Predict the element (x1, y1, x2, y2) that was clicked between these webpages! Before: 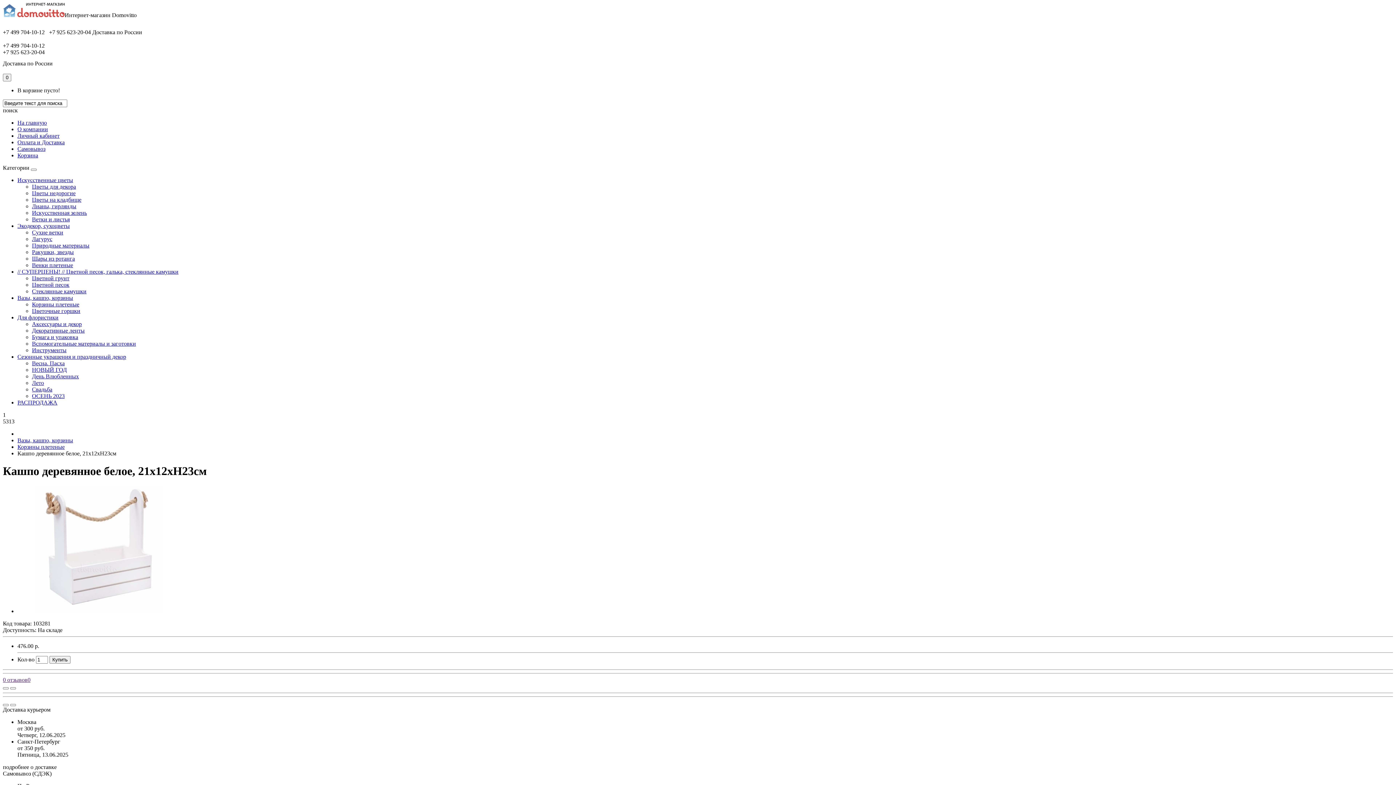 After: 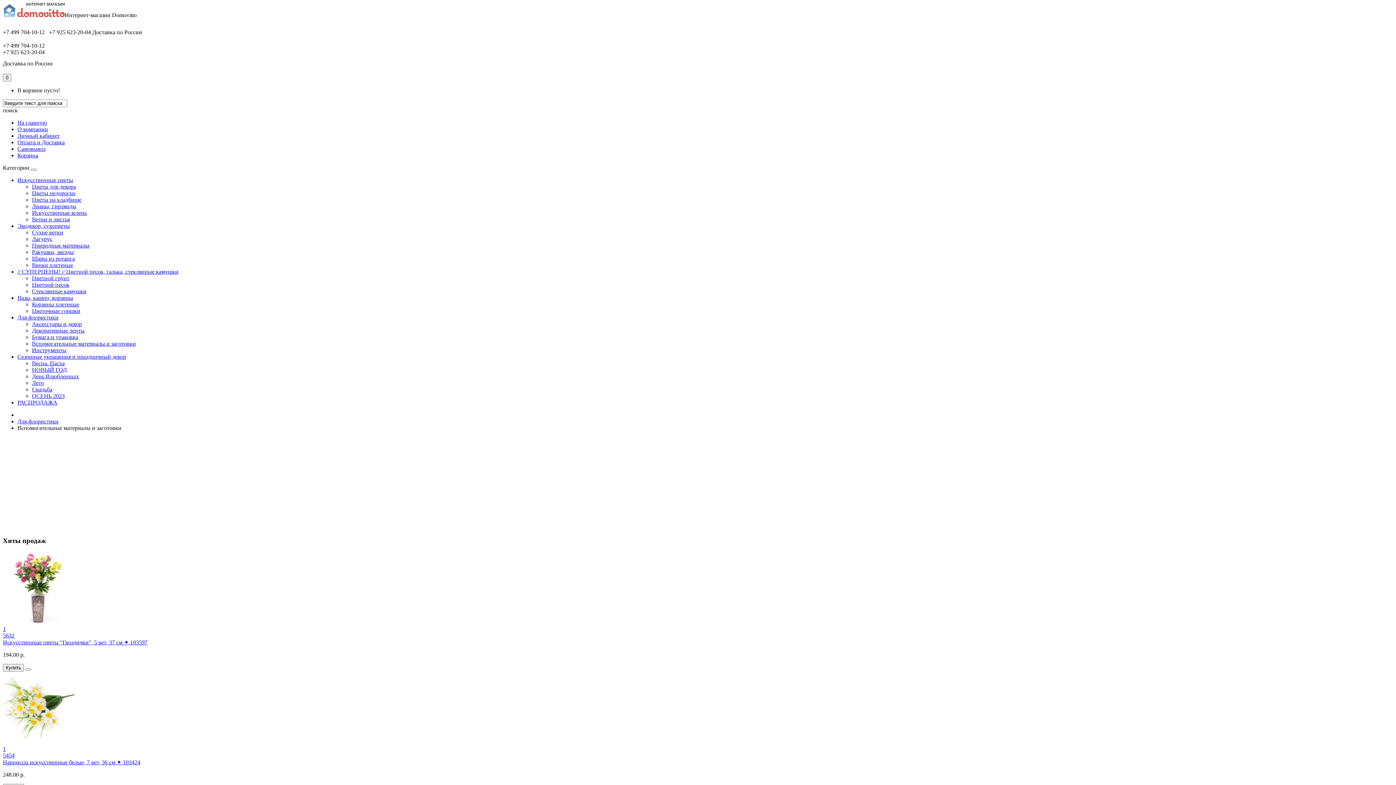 Action: bbox: (32, 340, 136, 346) label: Вспомогательные материалы и заготовки